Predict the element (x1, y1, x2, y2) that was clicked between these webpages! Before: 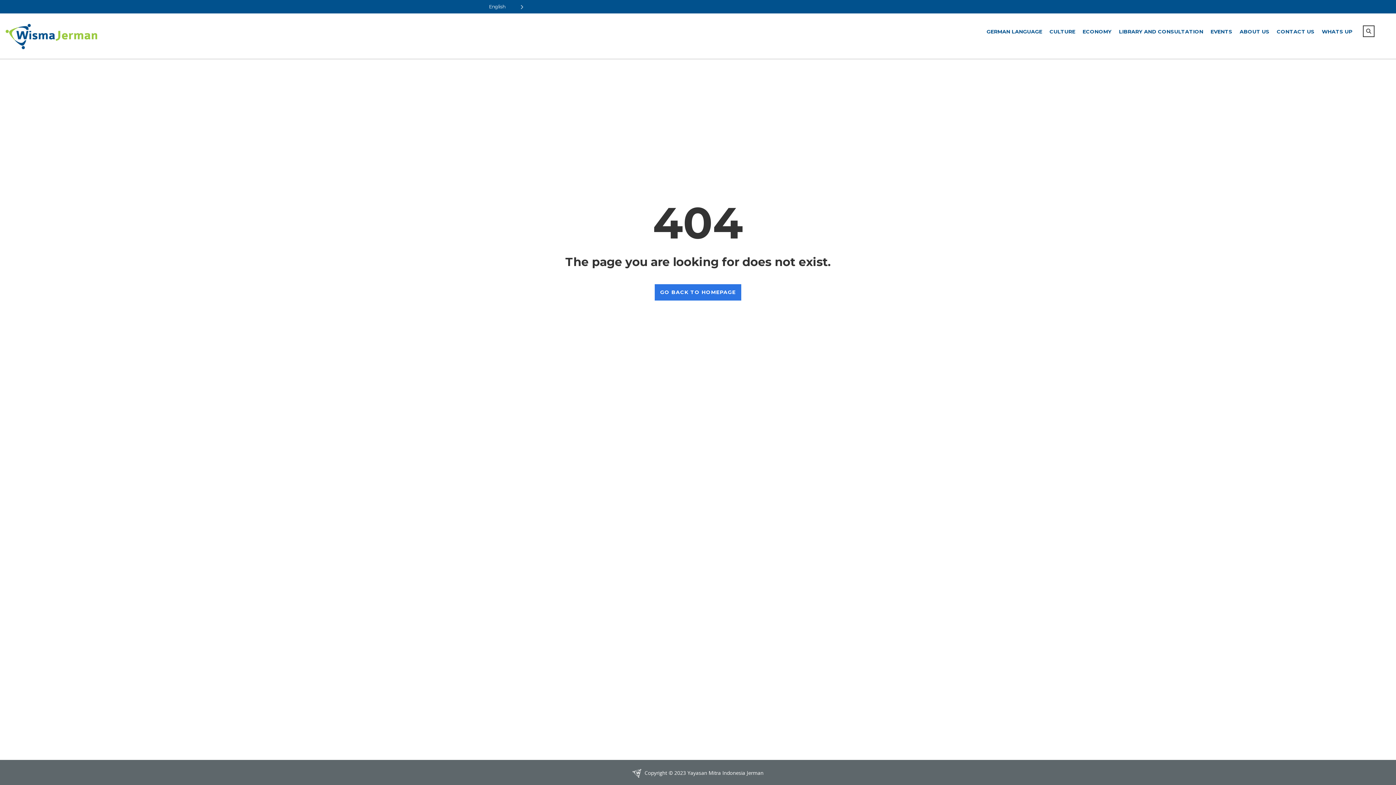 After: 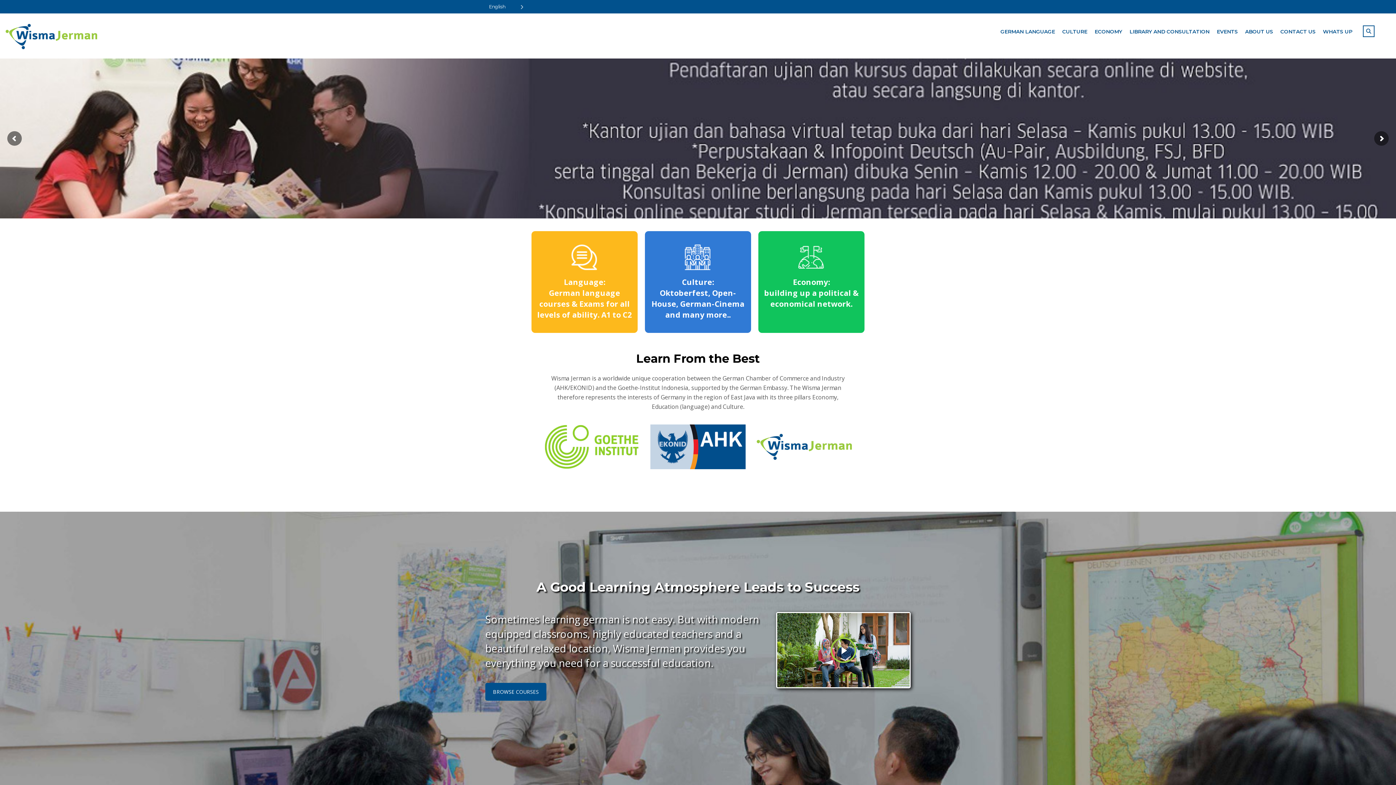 Action: bbox: (5, 23, 227, 49)